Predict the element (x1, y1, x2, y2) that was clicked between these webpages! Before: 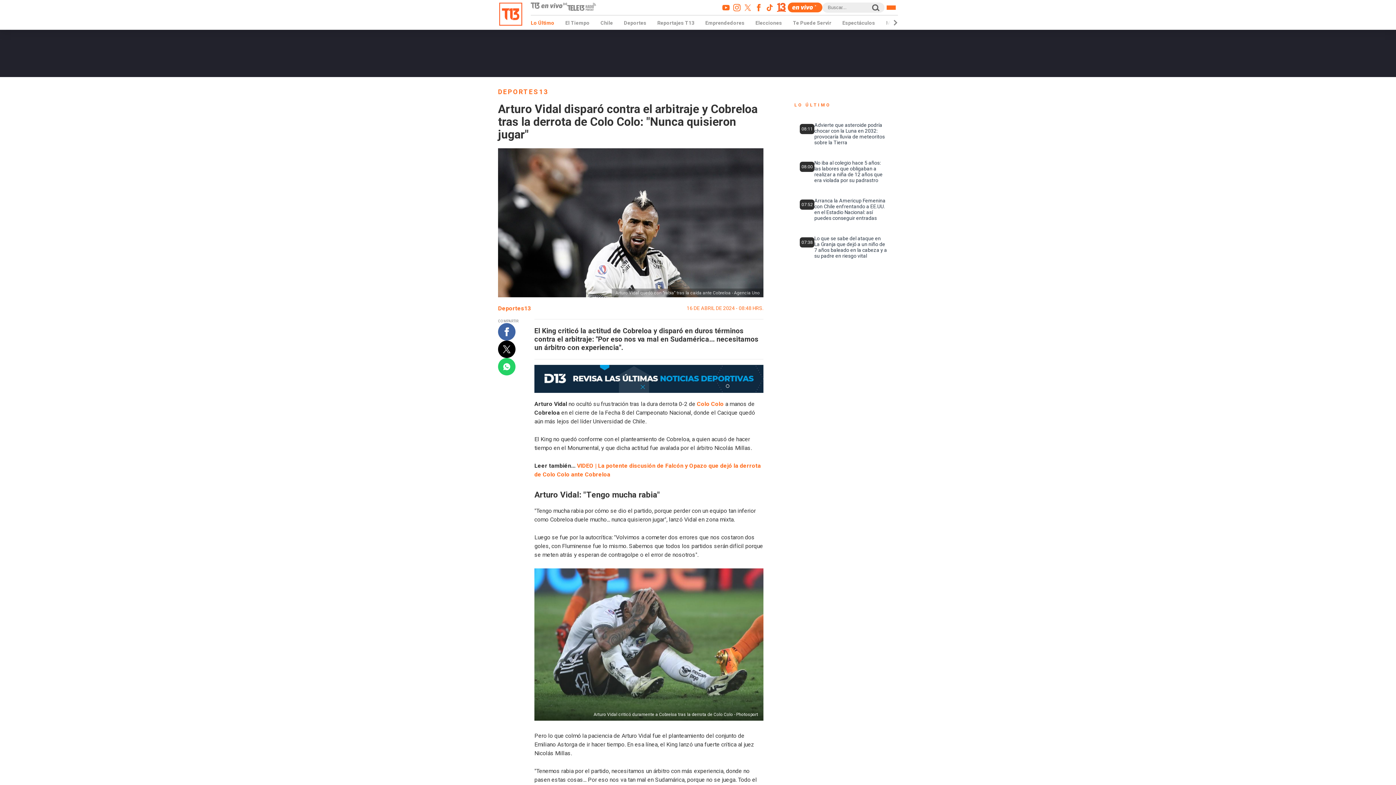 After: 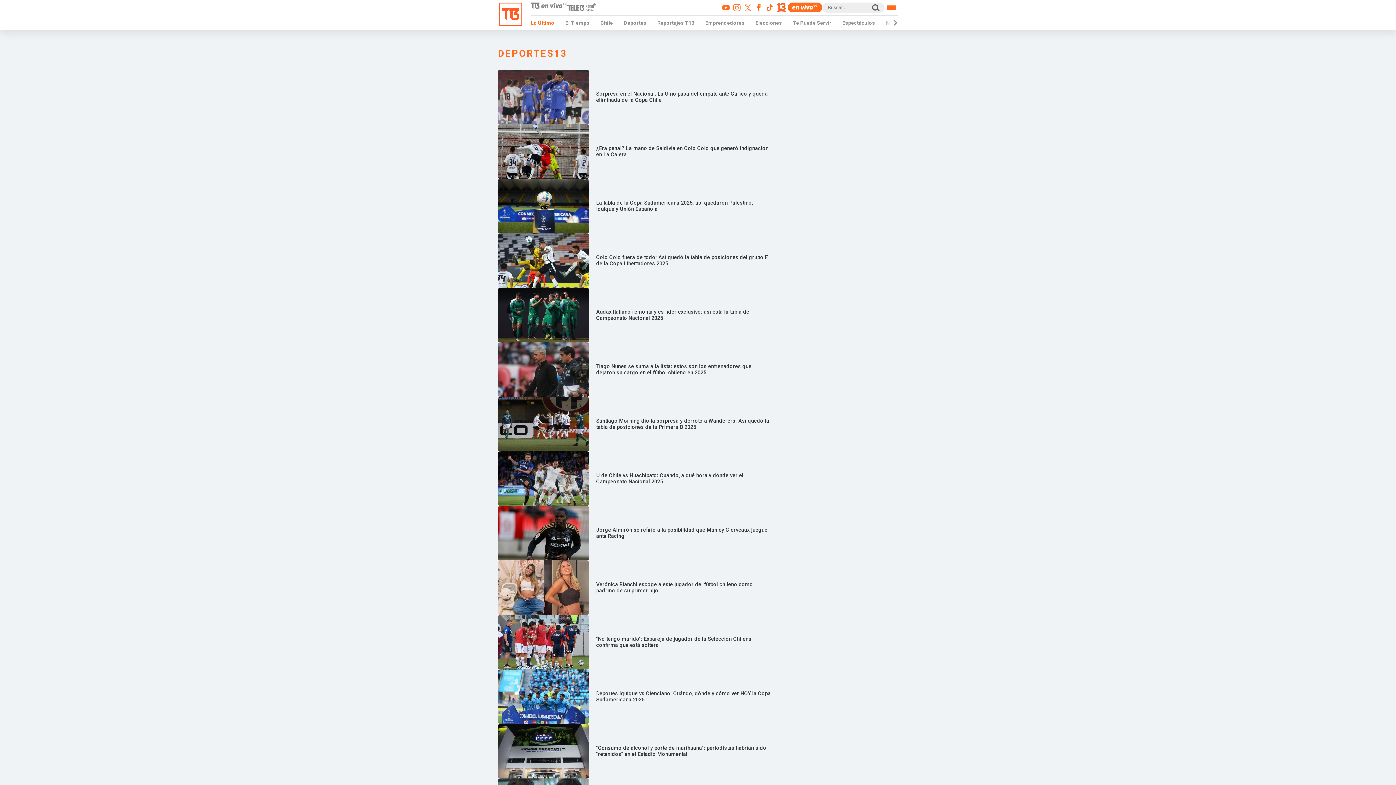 Action: label: Deportes13 bbox: (498, 305, 530, 311)